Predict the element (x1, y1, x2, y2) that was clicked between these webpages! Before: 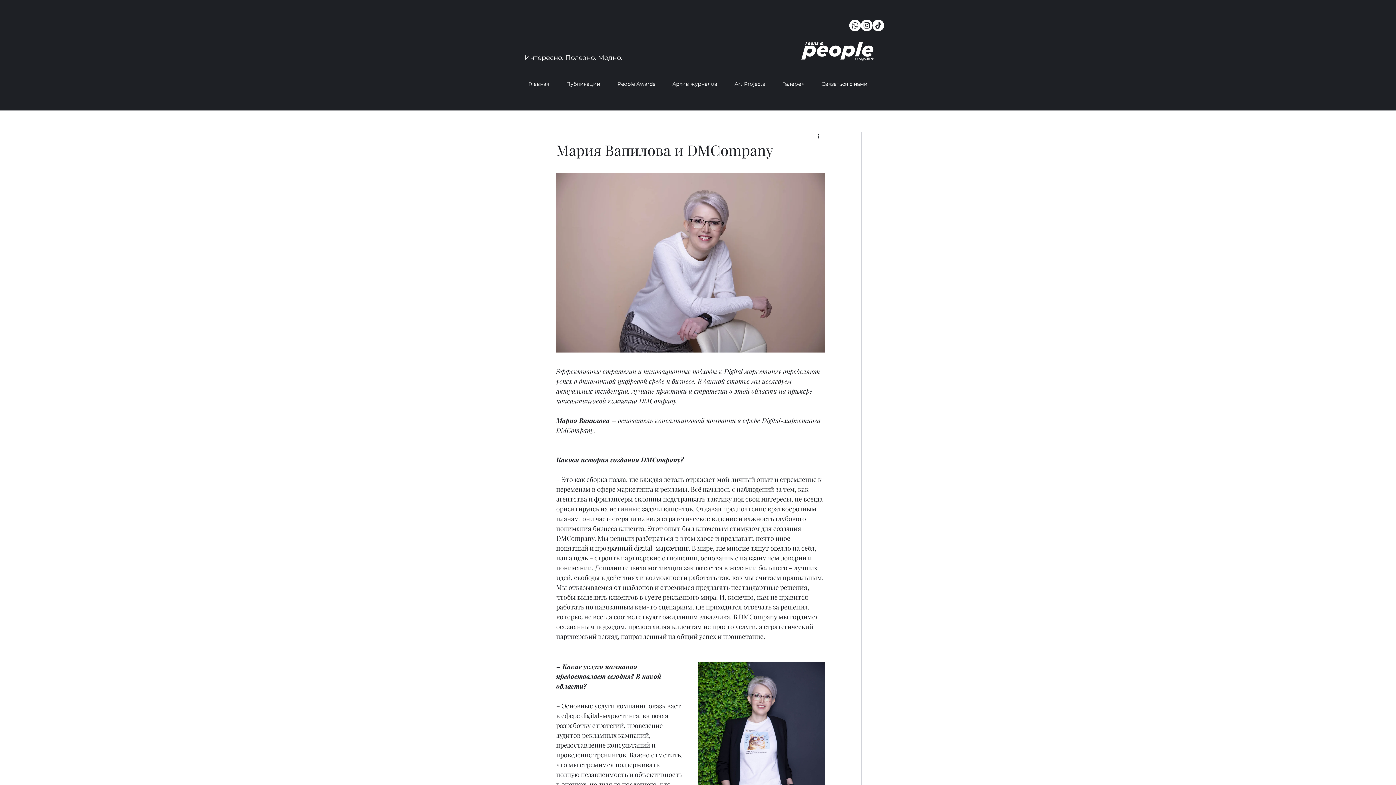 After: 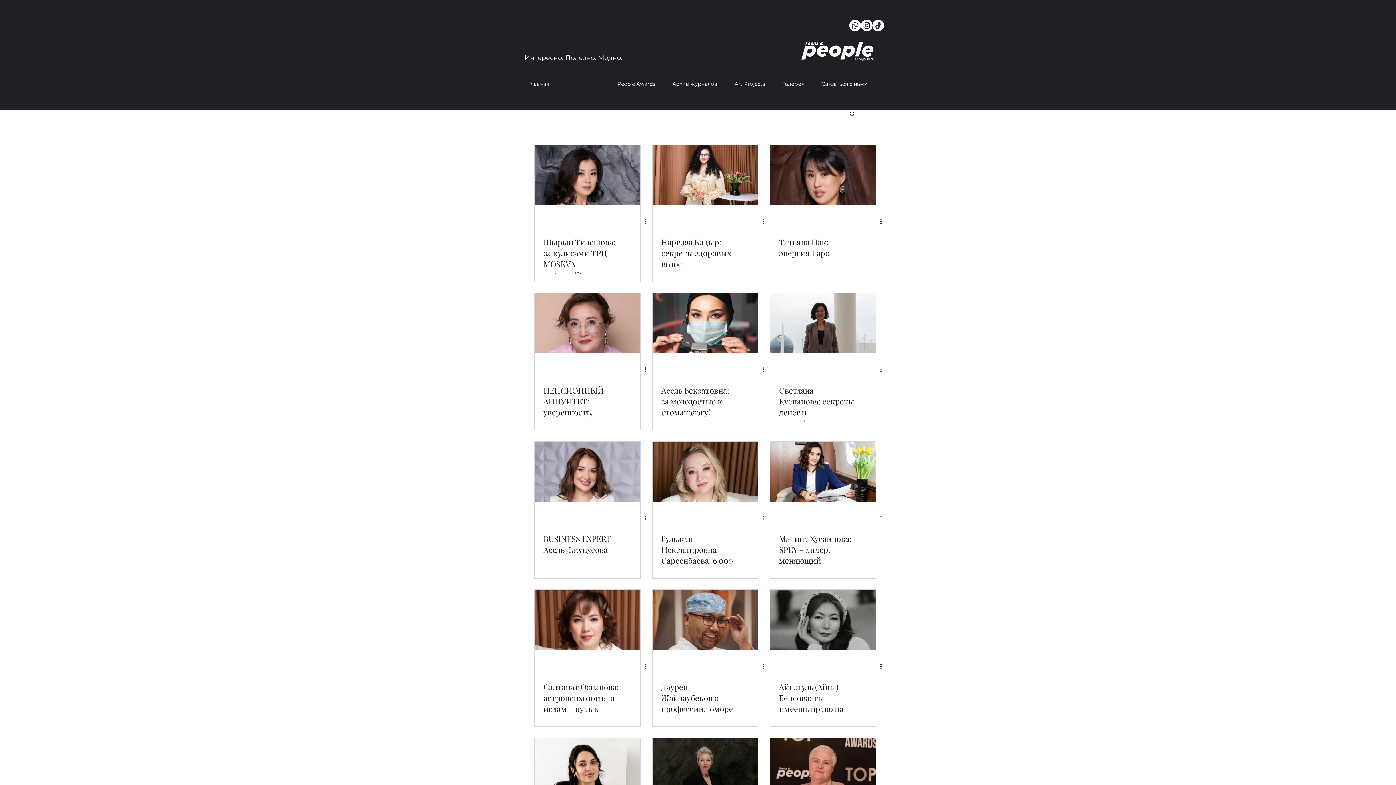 Action: label: Публикации bbox: (557, 78, 609, 89)